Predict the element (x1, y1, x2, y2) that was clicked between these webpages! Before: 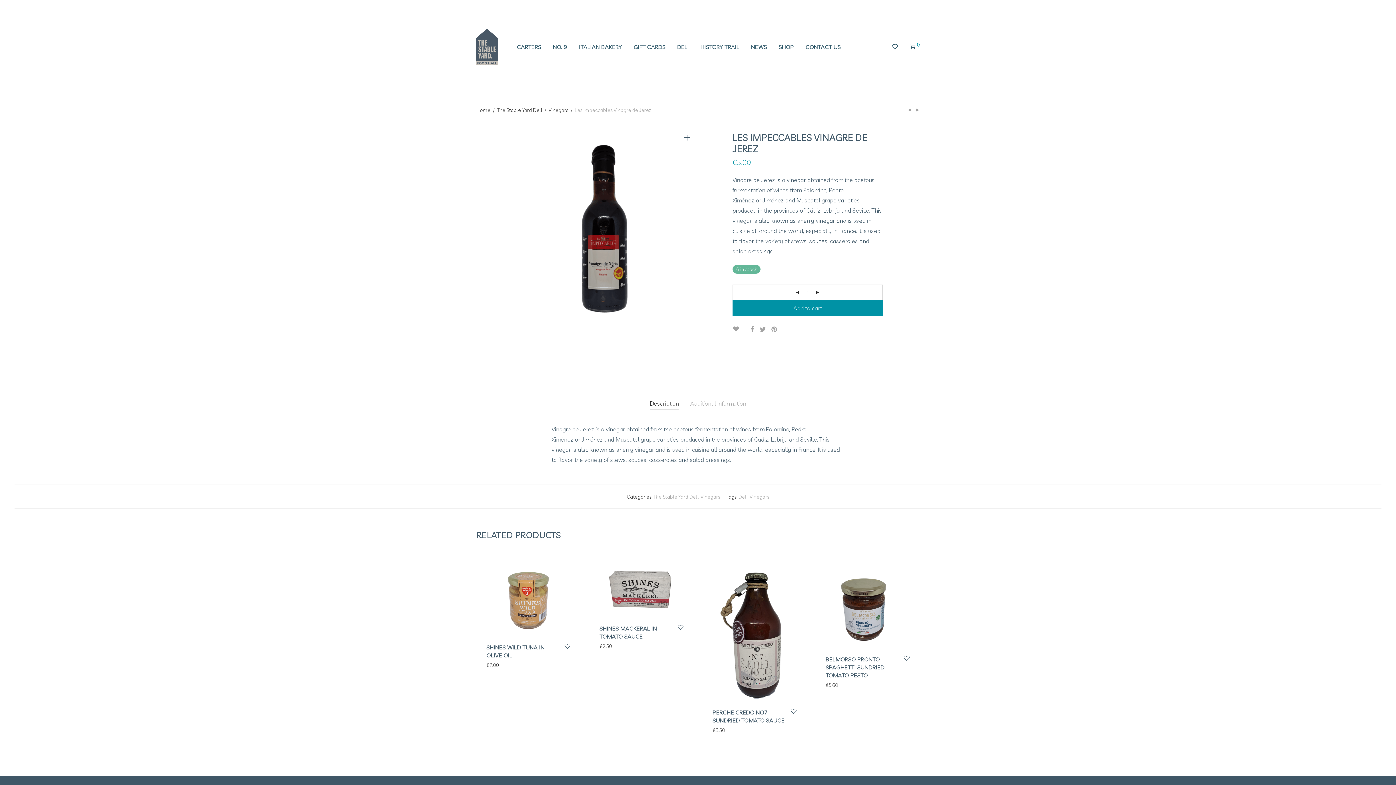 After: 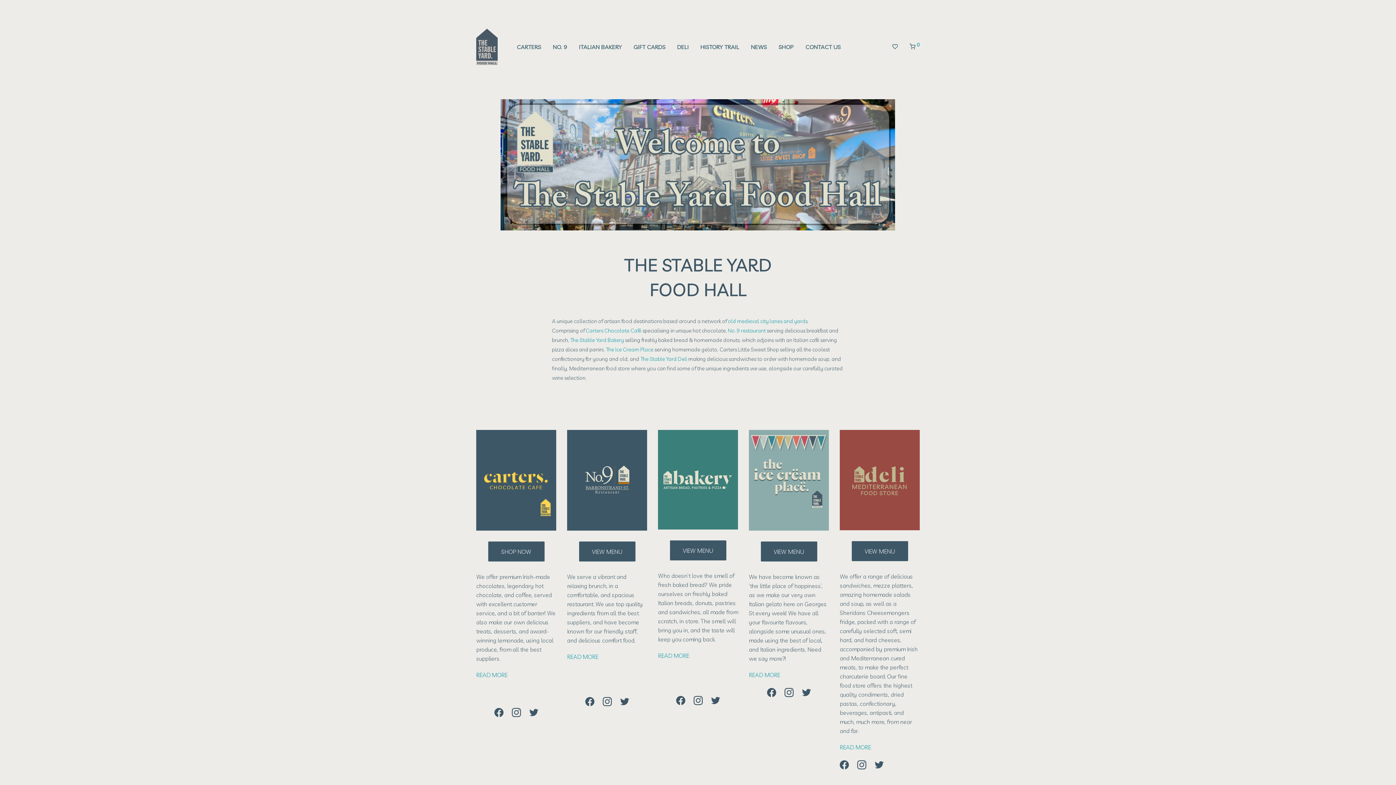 Action: bbox: (476, 105, 490, 115) label: Home